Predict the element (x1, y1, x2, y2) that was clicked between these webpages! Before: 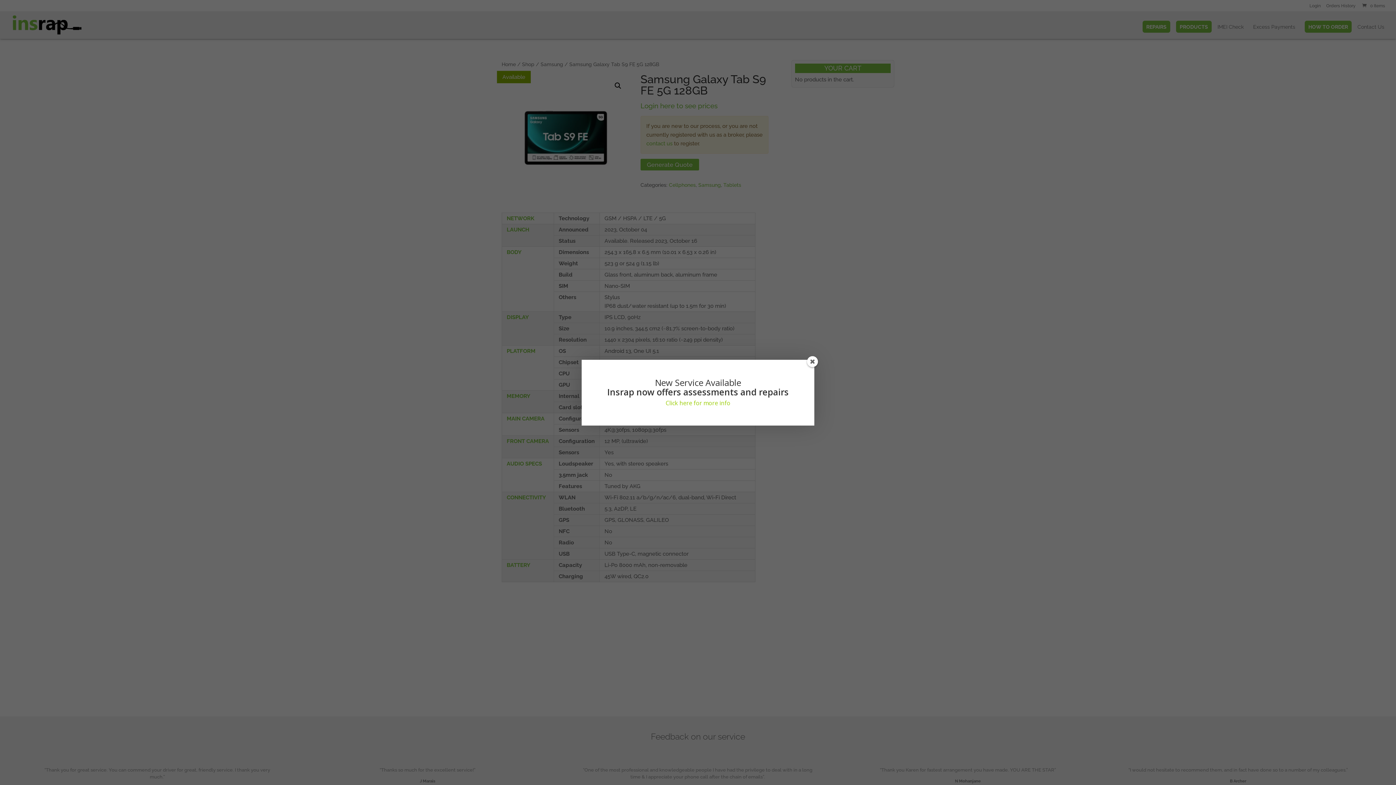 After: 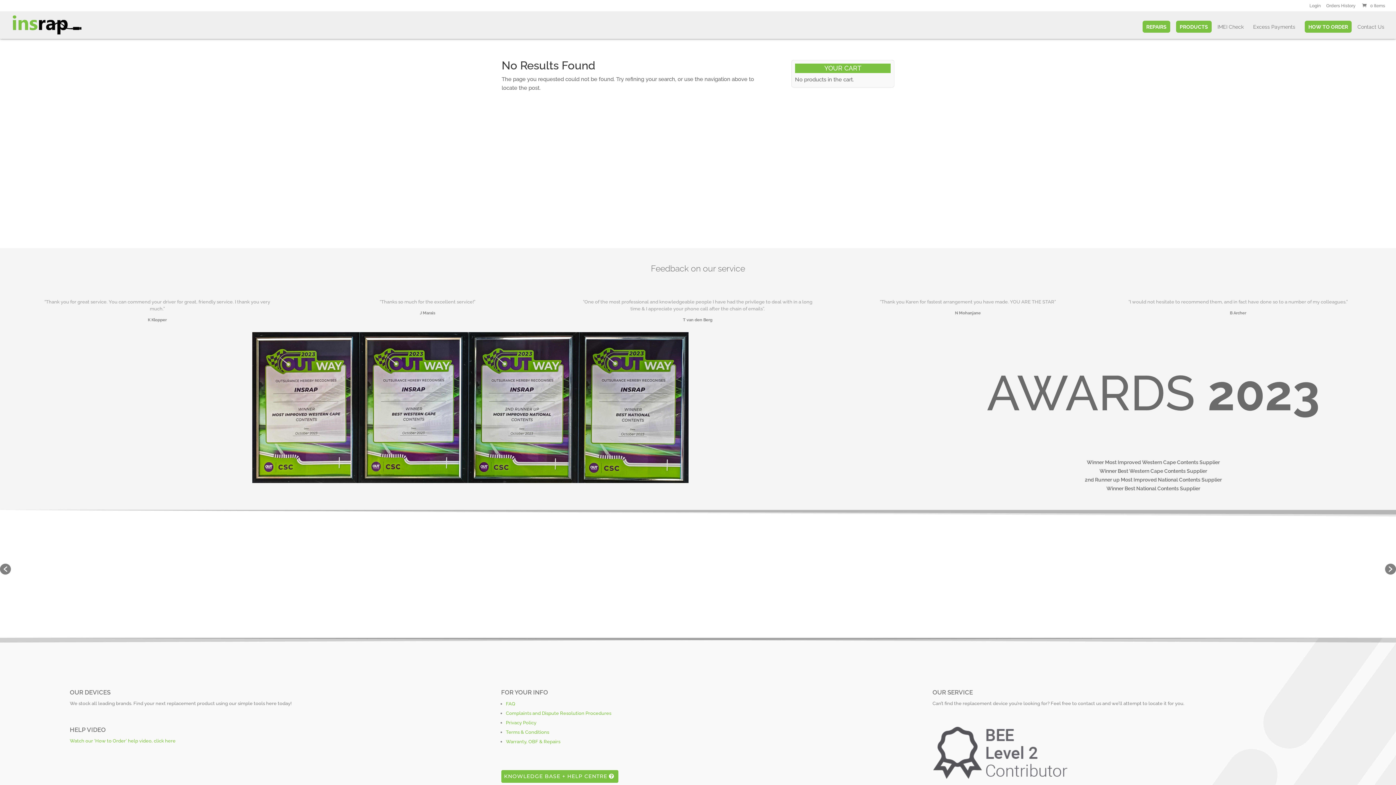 Action: label: Click here for more info bbox: (665, 399, 730, 407)